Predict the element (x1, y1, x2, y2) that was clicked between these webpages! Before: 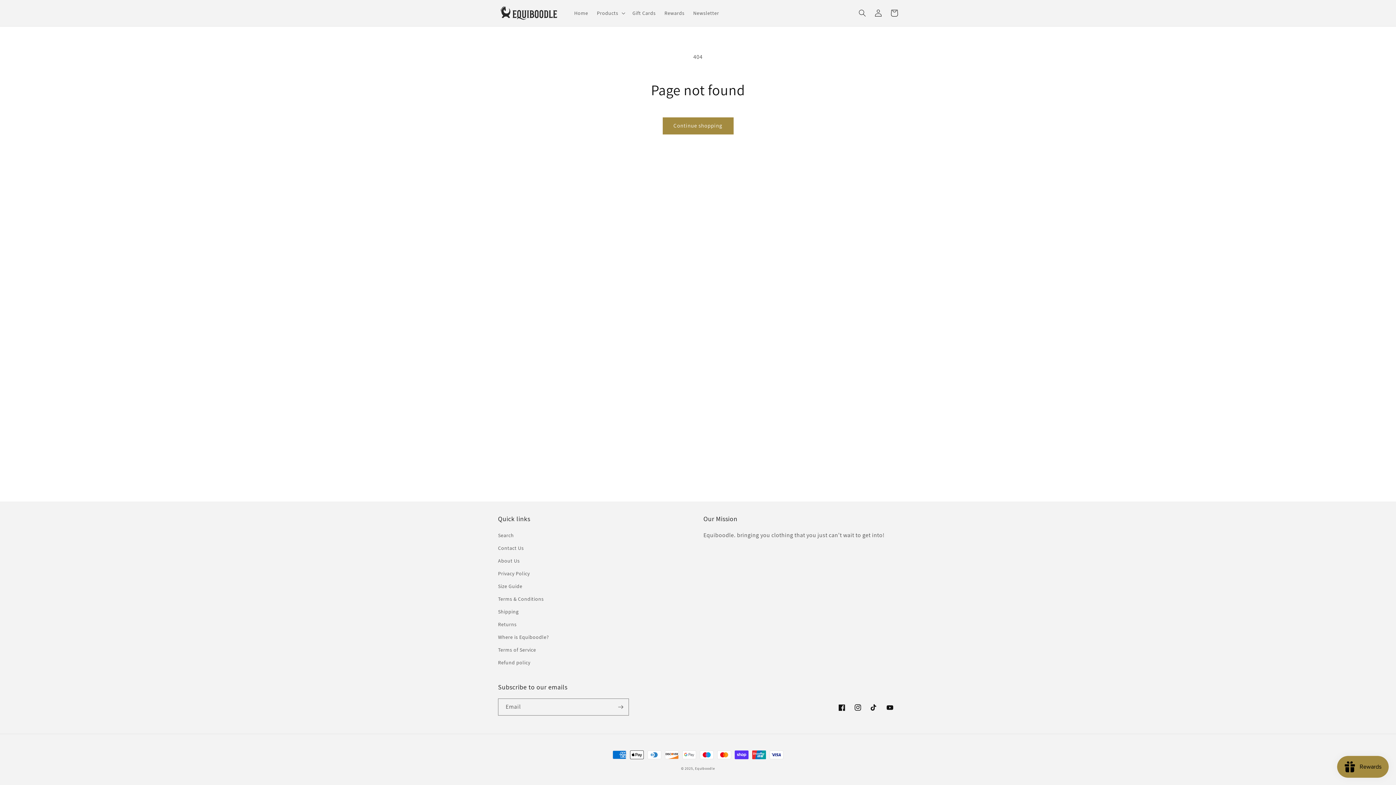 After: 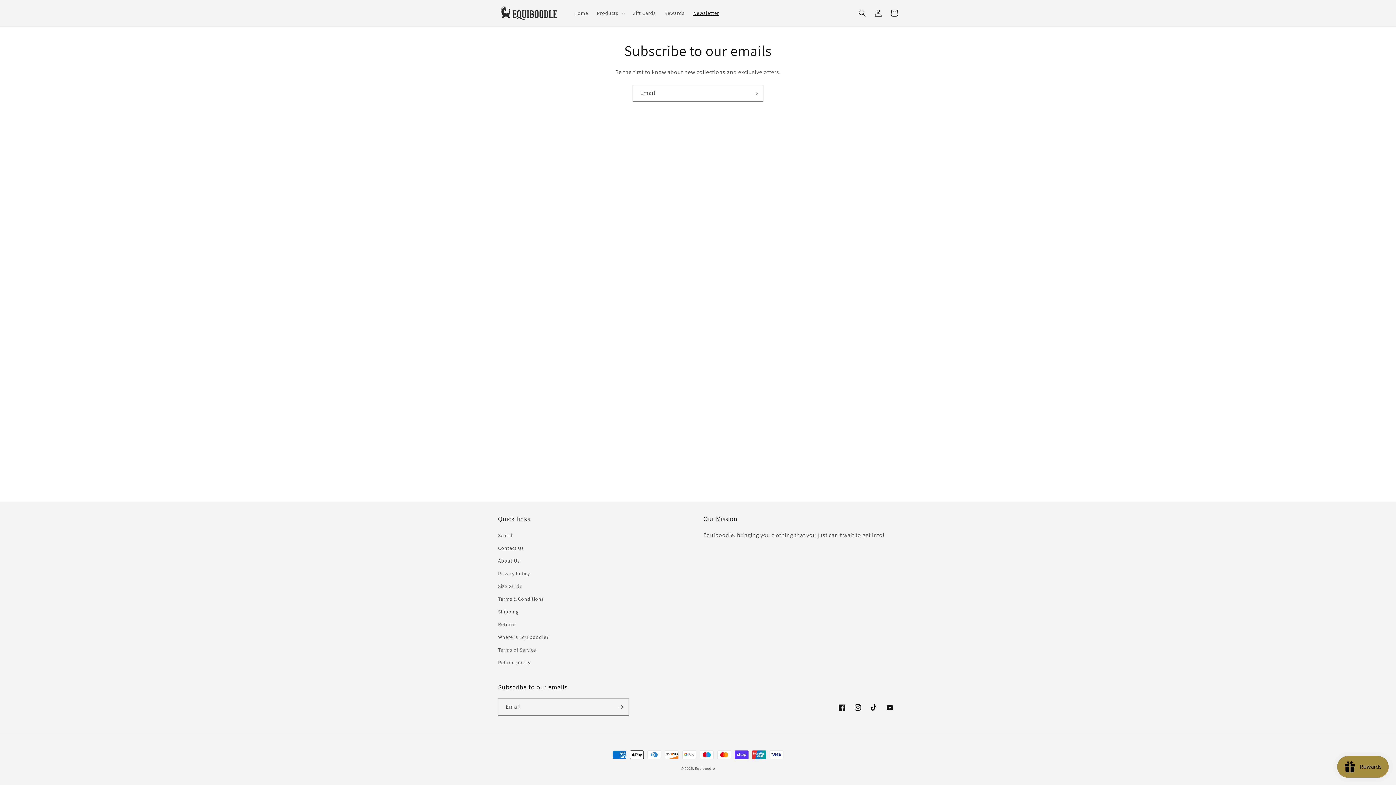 Action: label: Newsletter bbox: (689, 5, 723, 20)